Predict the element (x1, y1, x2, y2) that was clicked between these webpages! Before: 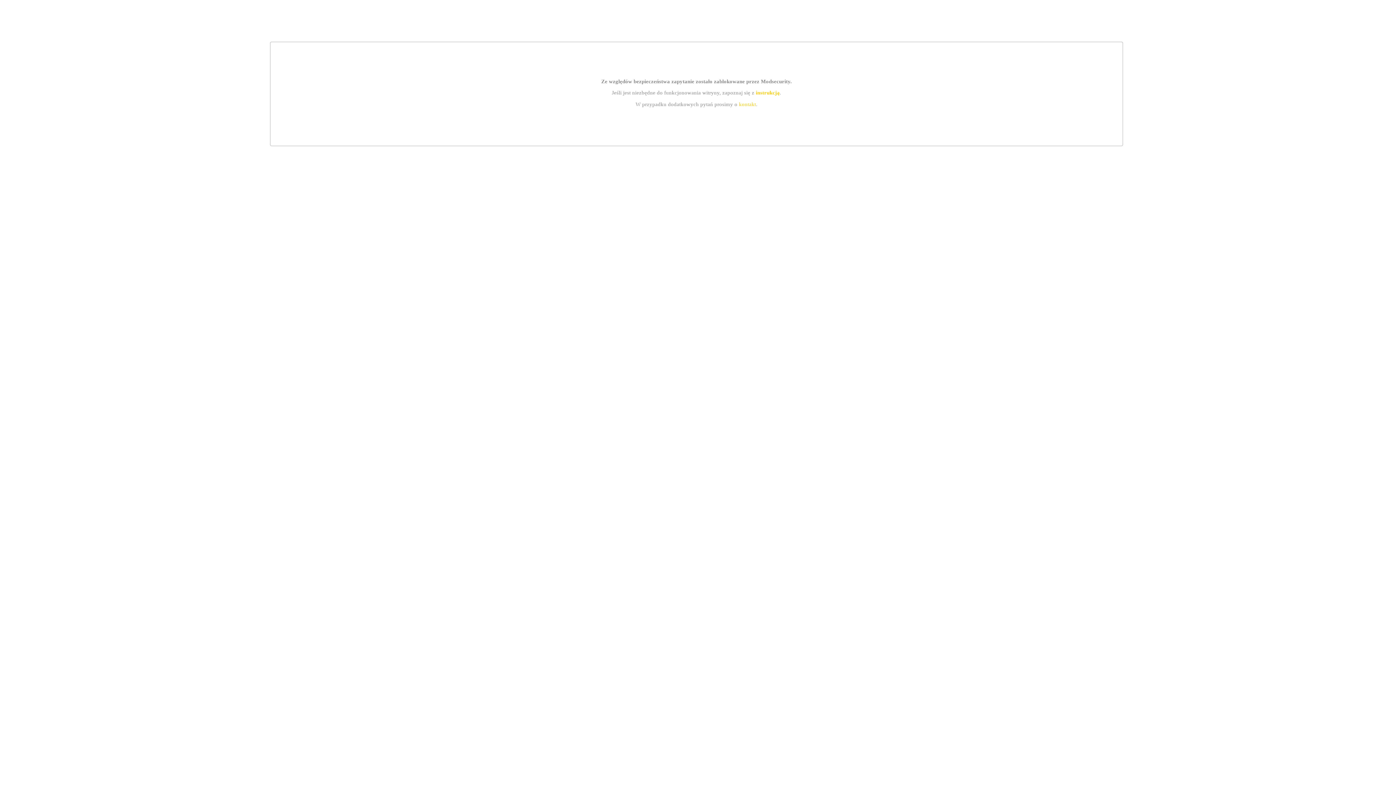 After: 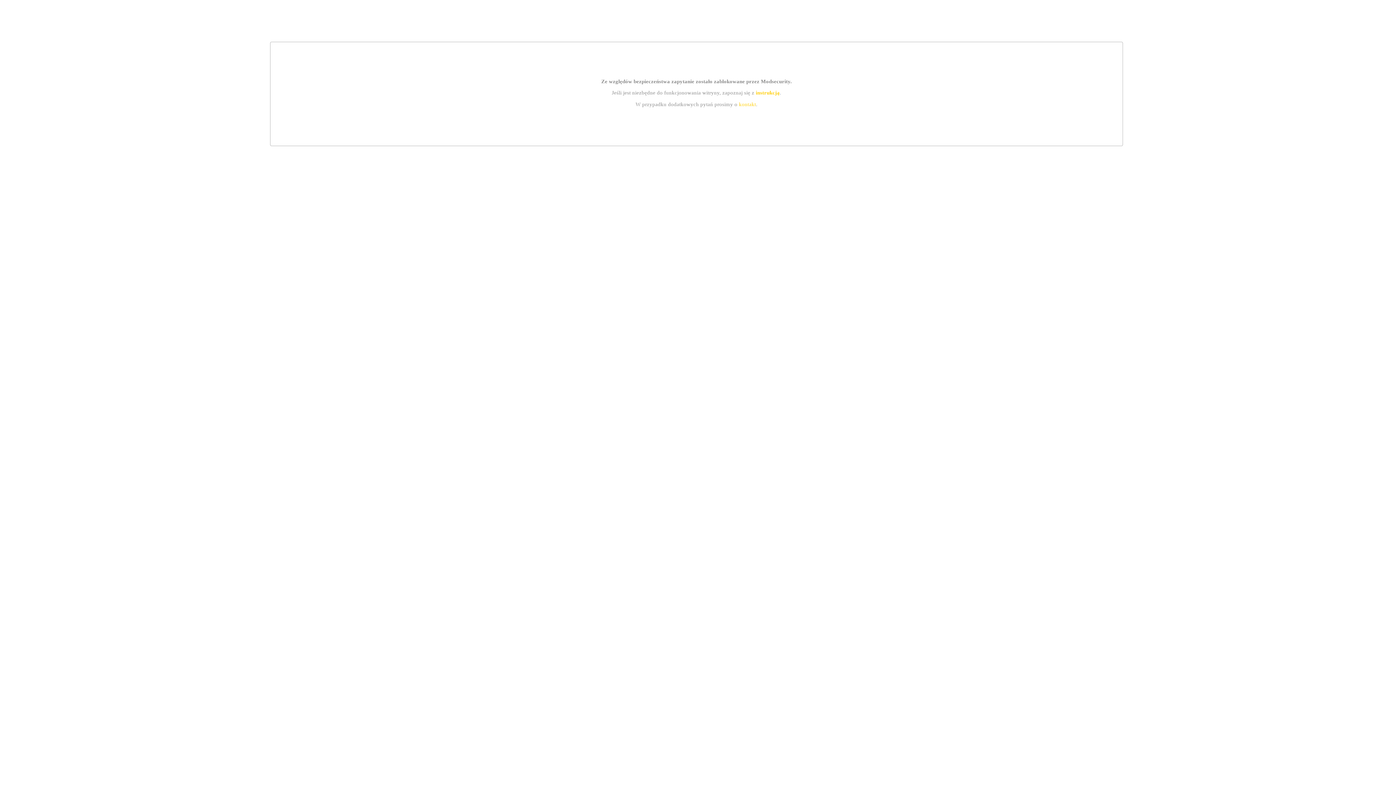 Action: bbox: (755, 89, 779, 95) label: instrukcją